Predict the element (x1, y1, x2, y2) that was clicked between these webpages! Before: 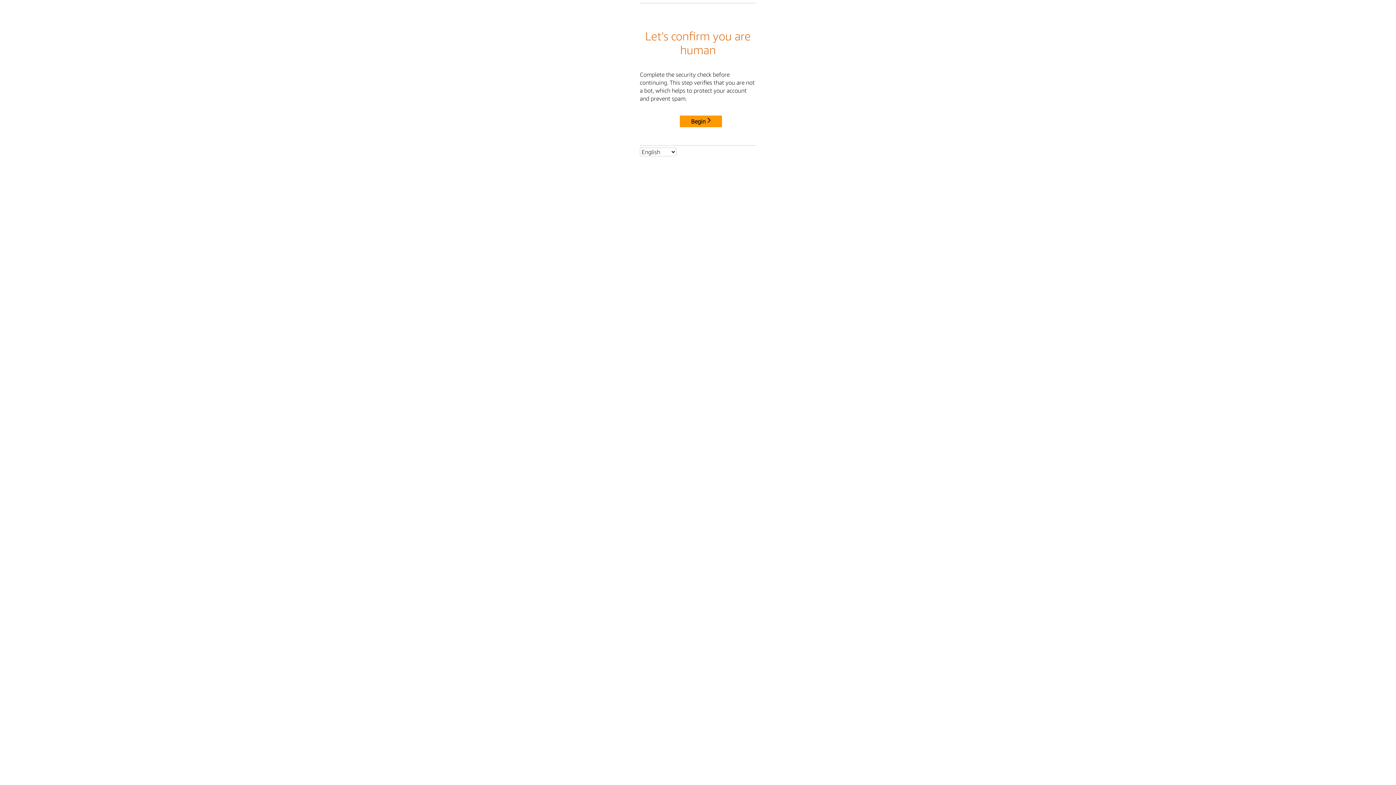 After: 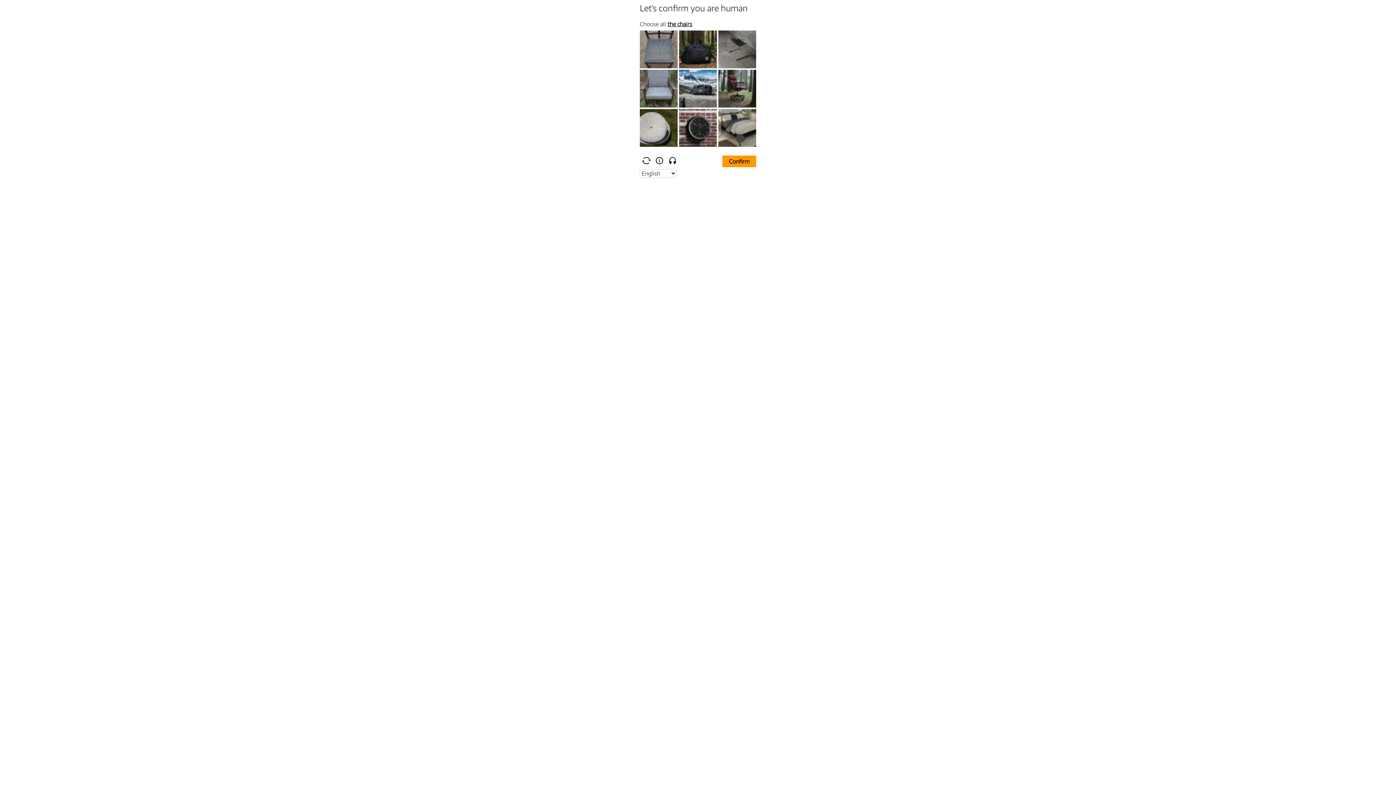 Action: bbox: (680, 115, 722, 127) label: Begin